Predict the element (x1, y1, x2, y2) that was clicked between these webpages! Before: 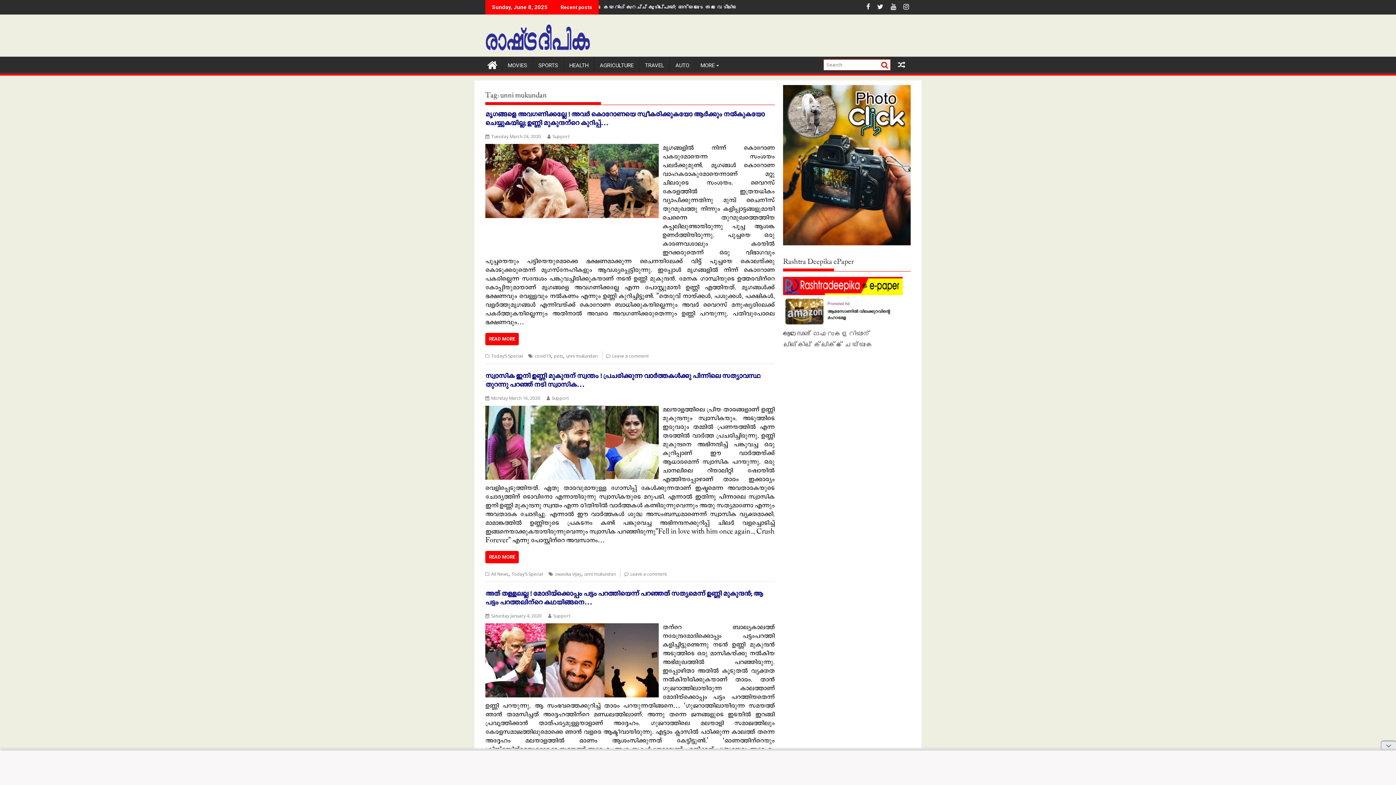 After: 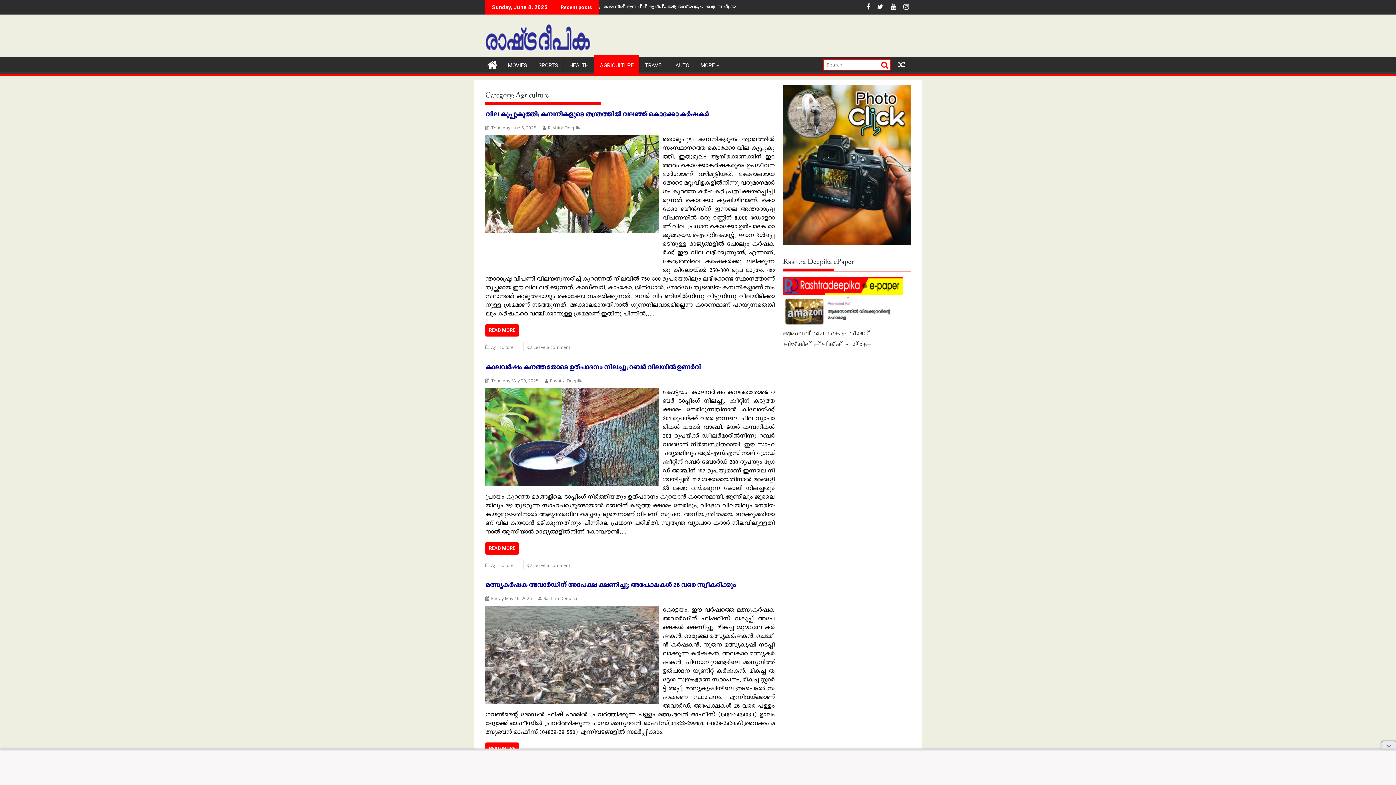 Action: label: AGRICULTURE bbox: (594, 56, 639, 74)